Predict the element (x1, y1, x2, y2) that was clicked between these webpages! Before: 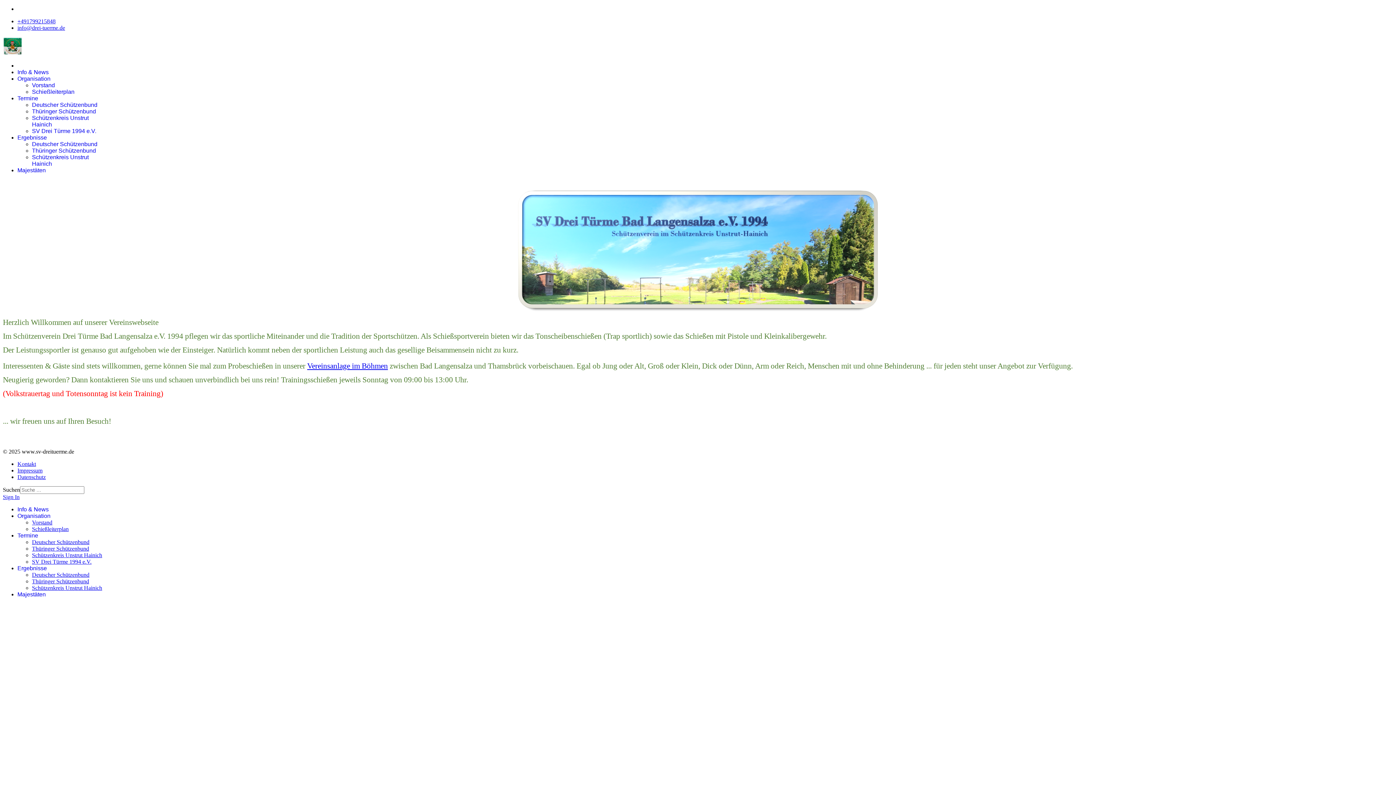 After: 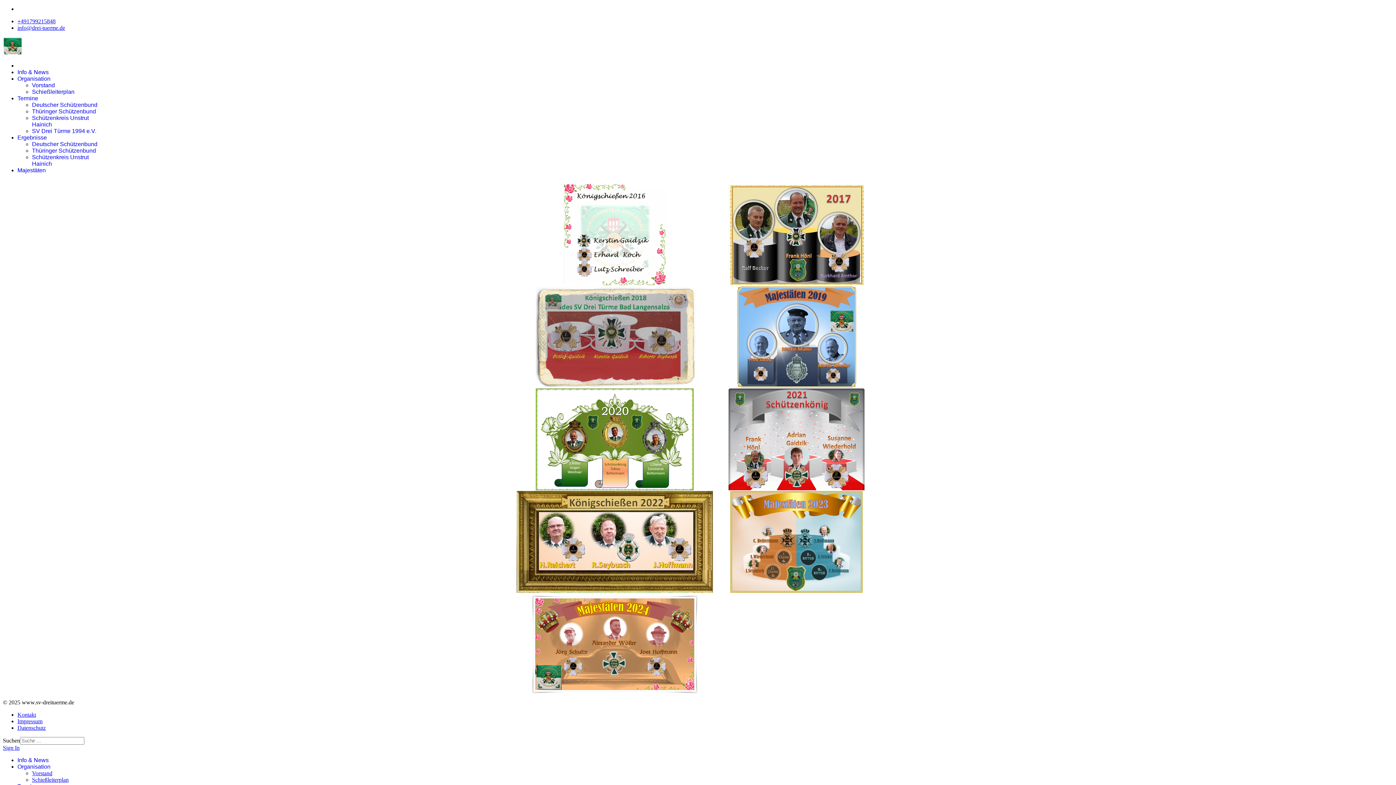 Action: label: Majestäten bbox: (17, 167, 45, 173)